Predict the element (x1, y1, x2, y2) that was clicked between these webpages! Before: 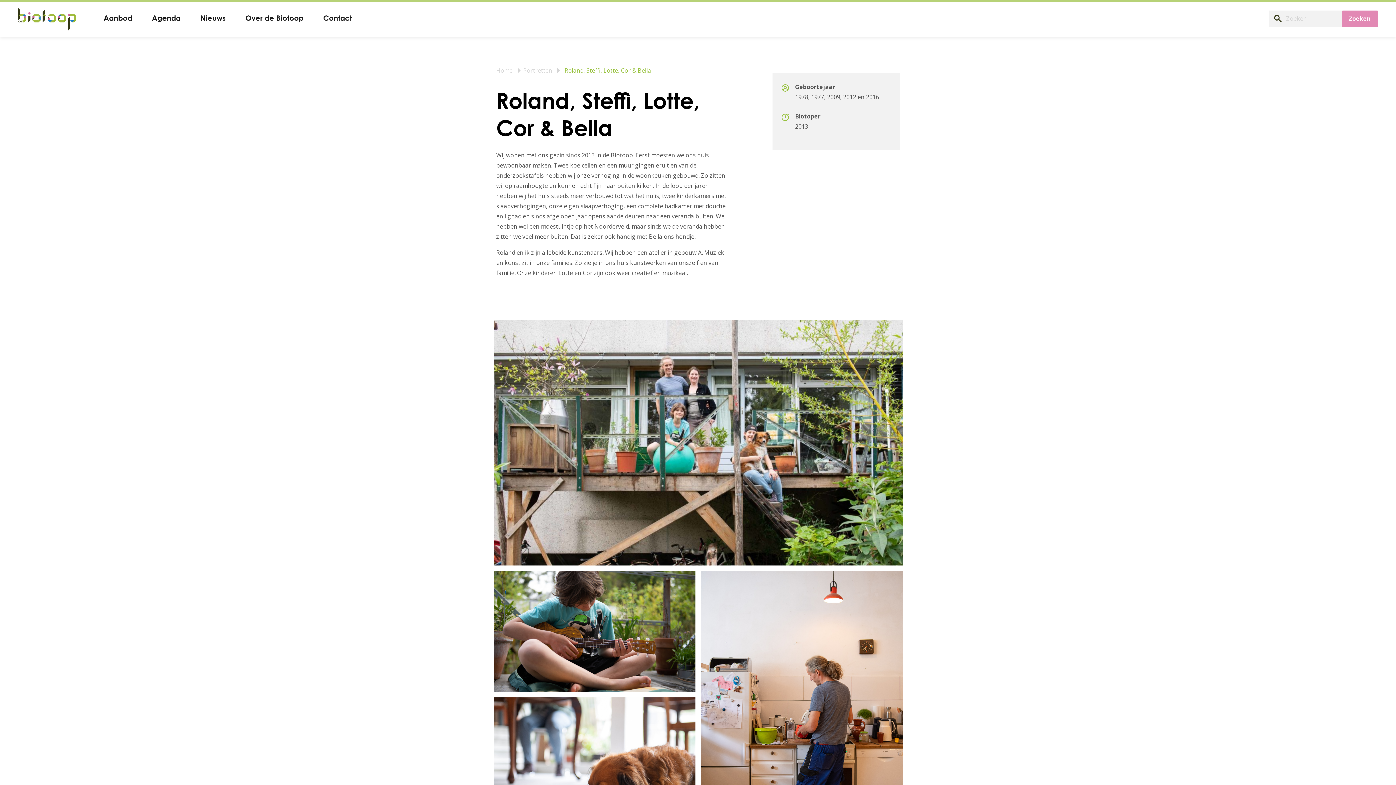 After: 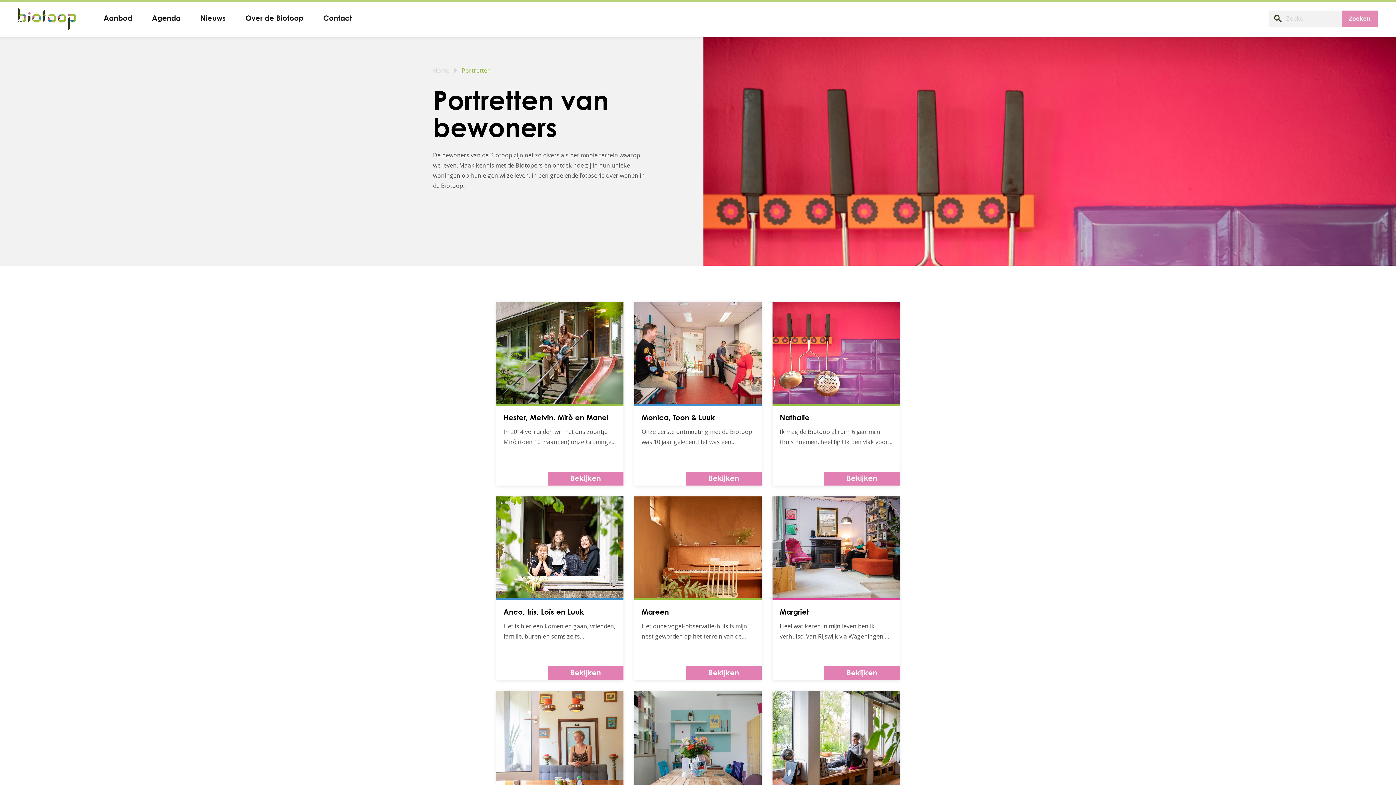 Action: bbox: (523, 66, 552, 74) label: Portretten